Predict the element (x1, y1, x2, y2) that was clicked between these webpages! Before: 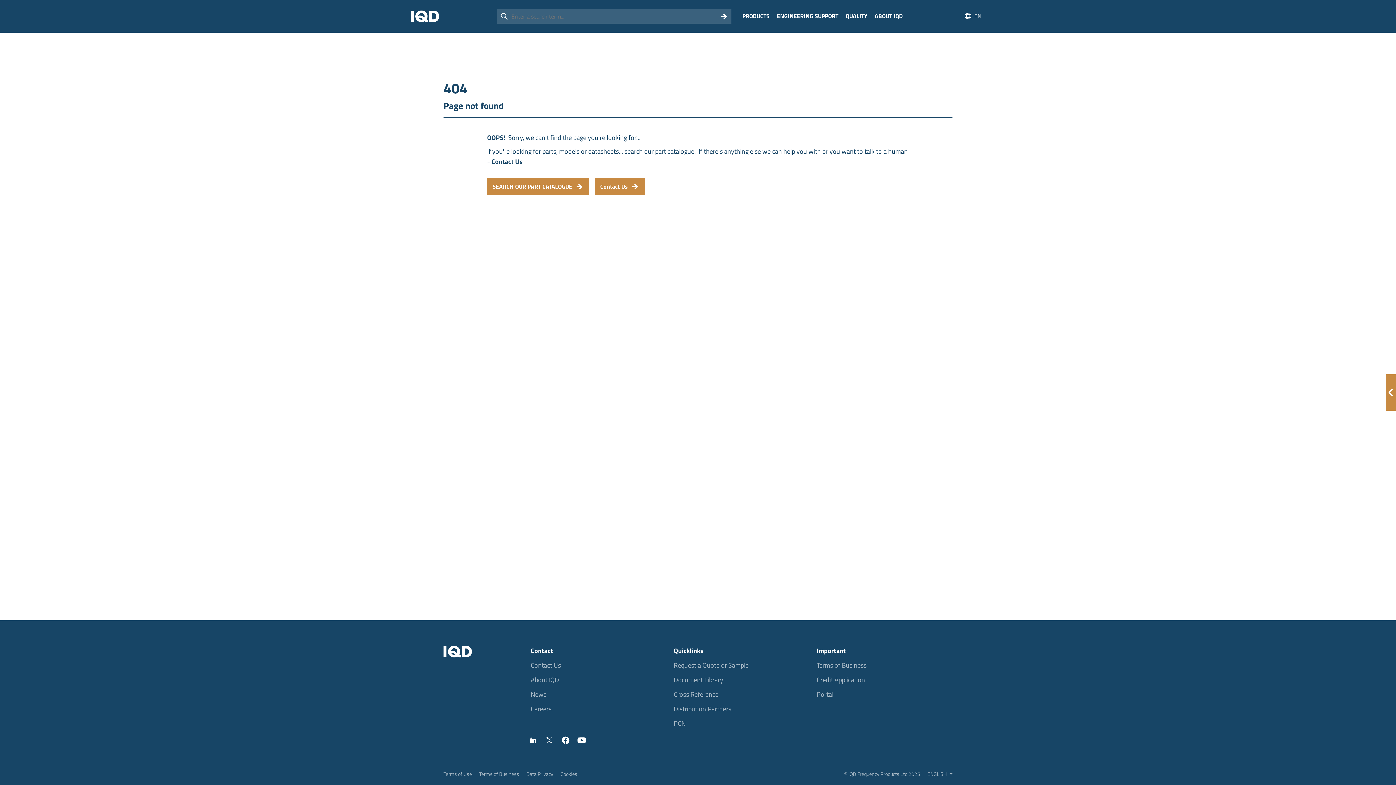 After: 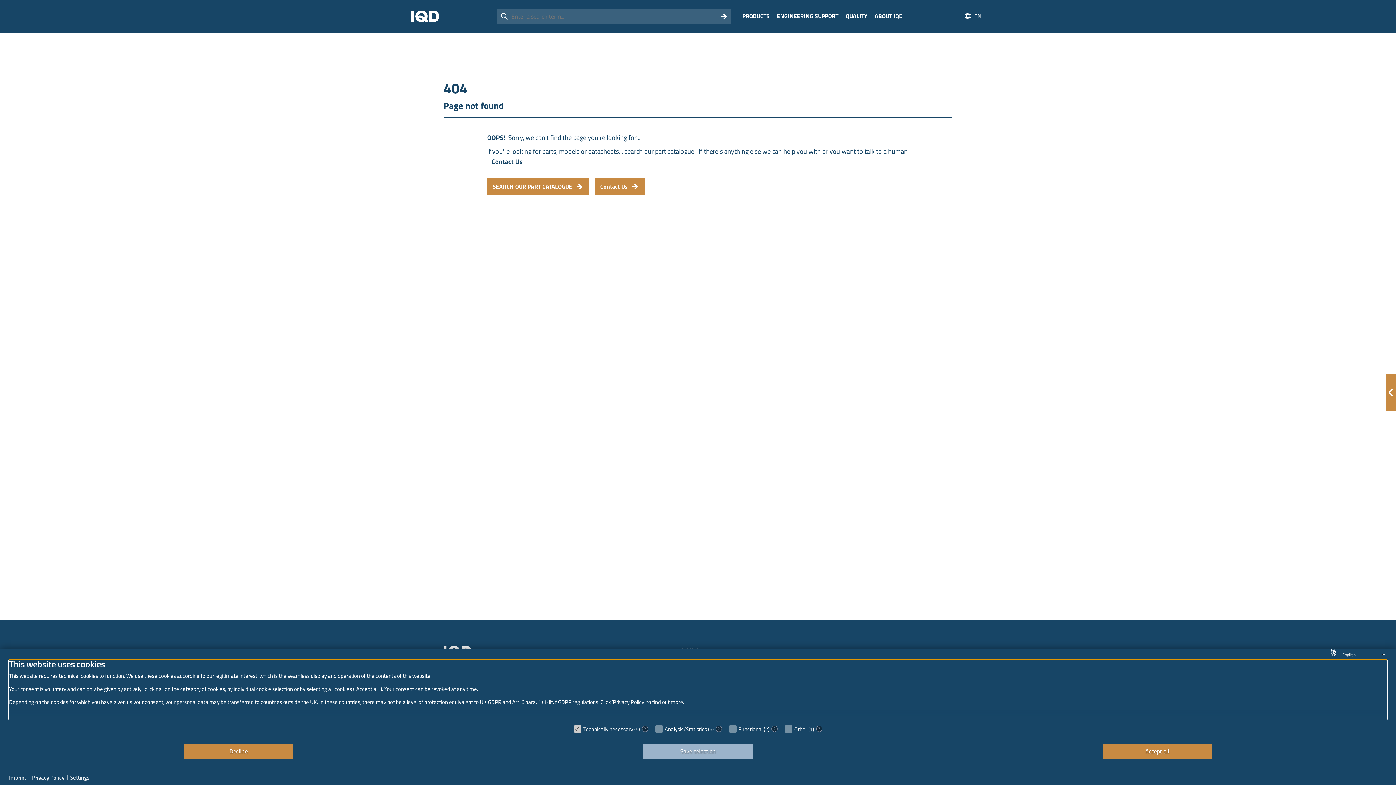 Action: bbox: (560, 770, 577, 778) label: Cookies